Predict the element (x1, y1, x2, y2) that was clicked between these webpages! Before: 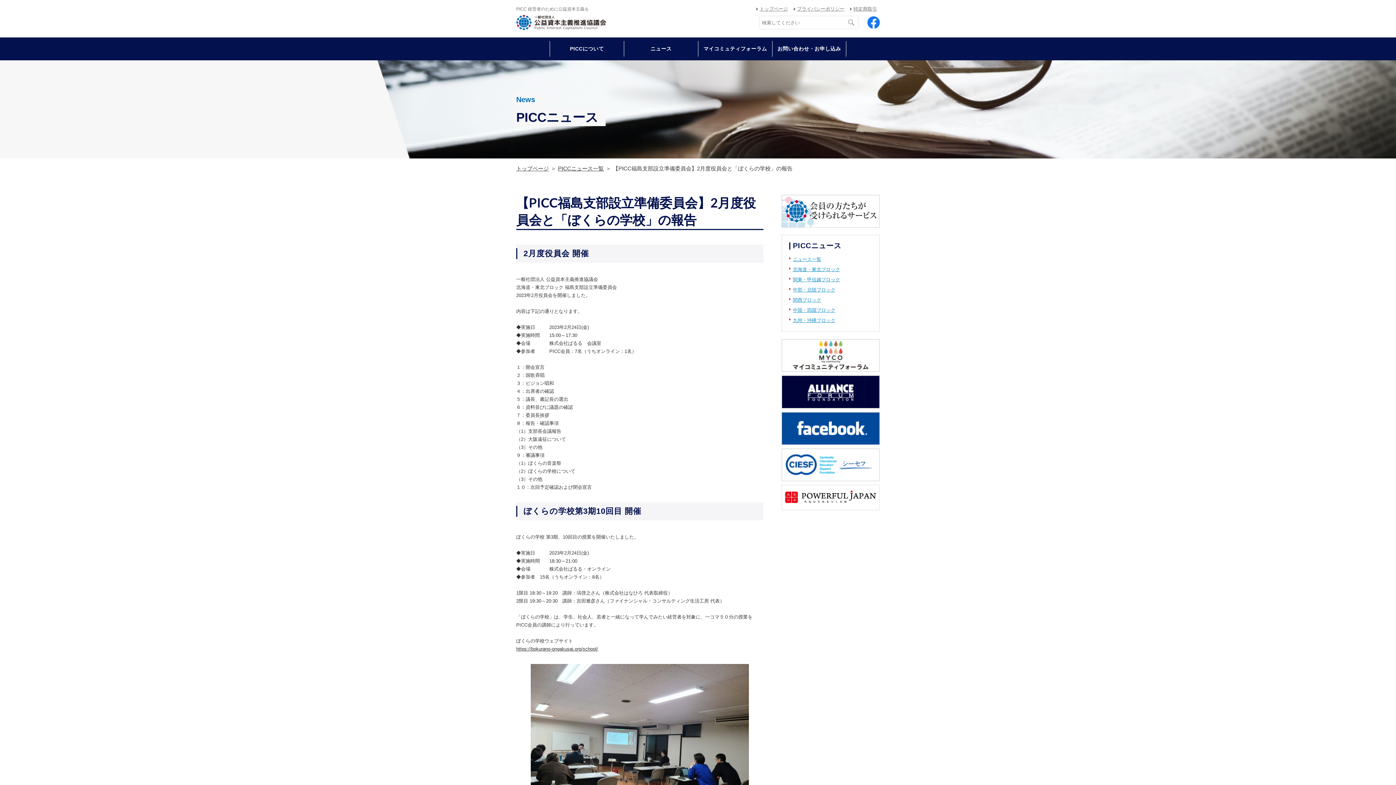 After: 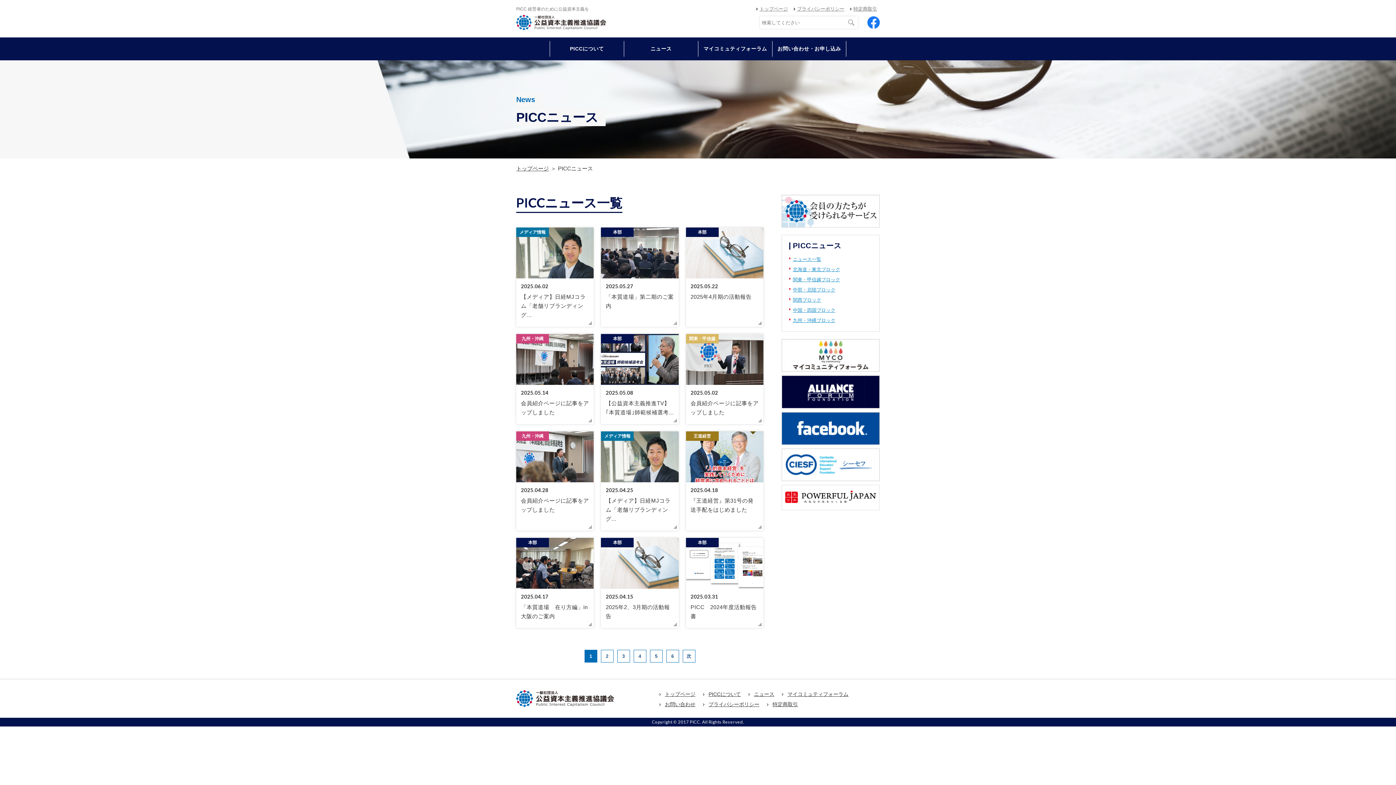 Action: label: PICCニュース一覧 bbox: (558, 165, 604, 171)